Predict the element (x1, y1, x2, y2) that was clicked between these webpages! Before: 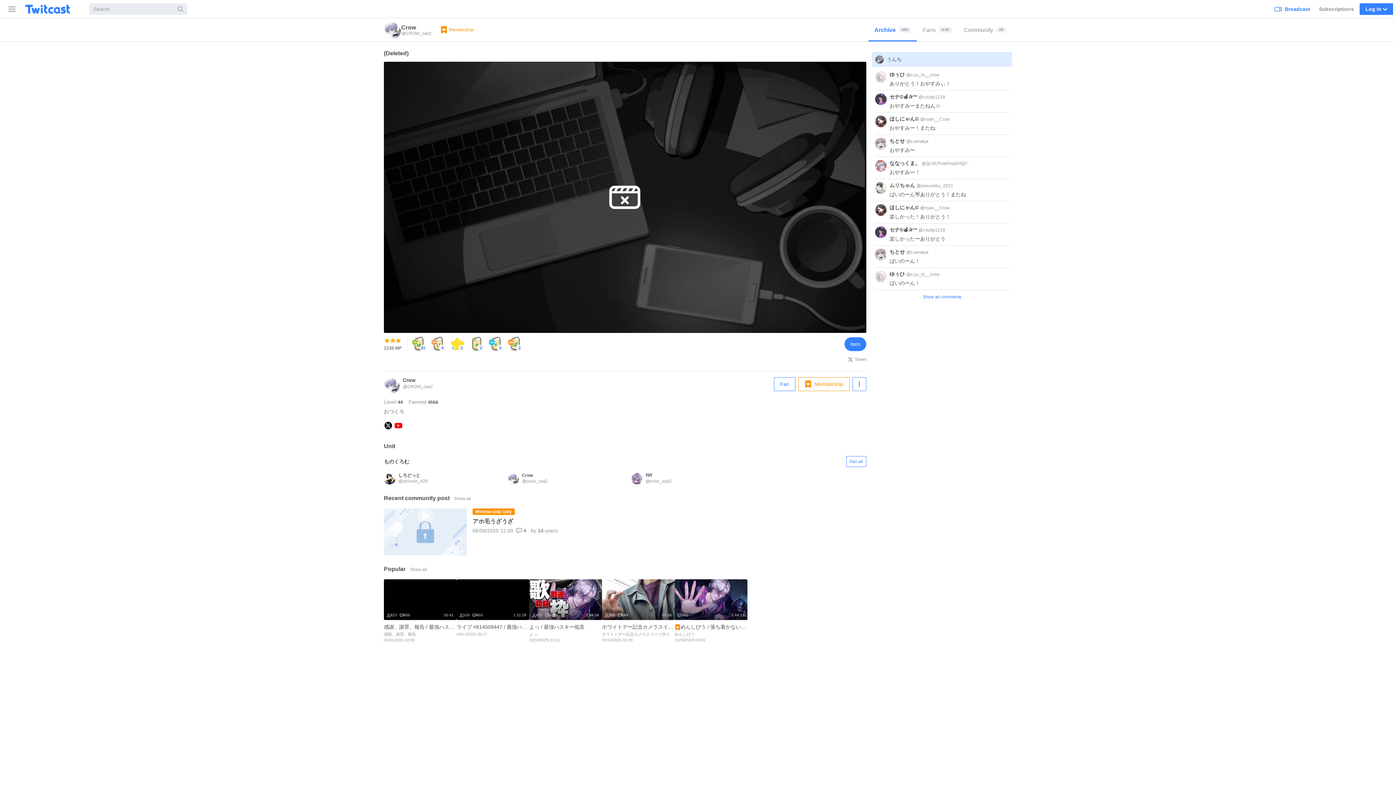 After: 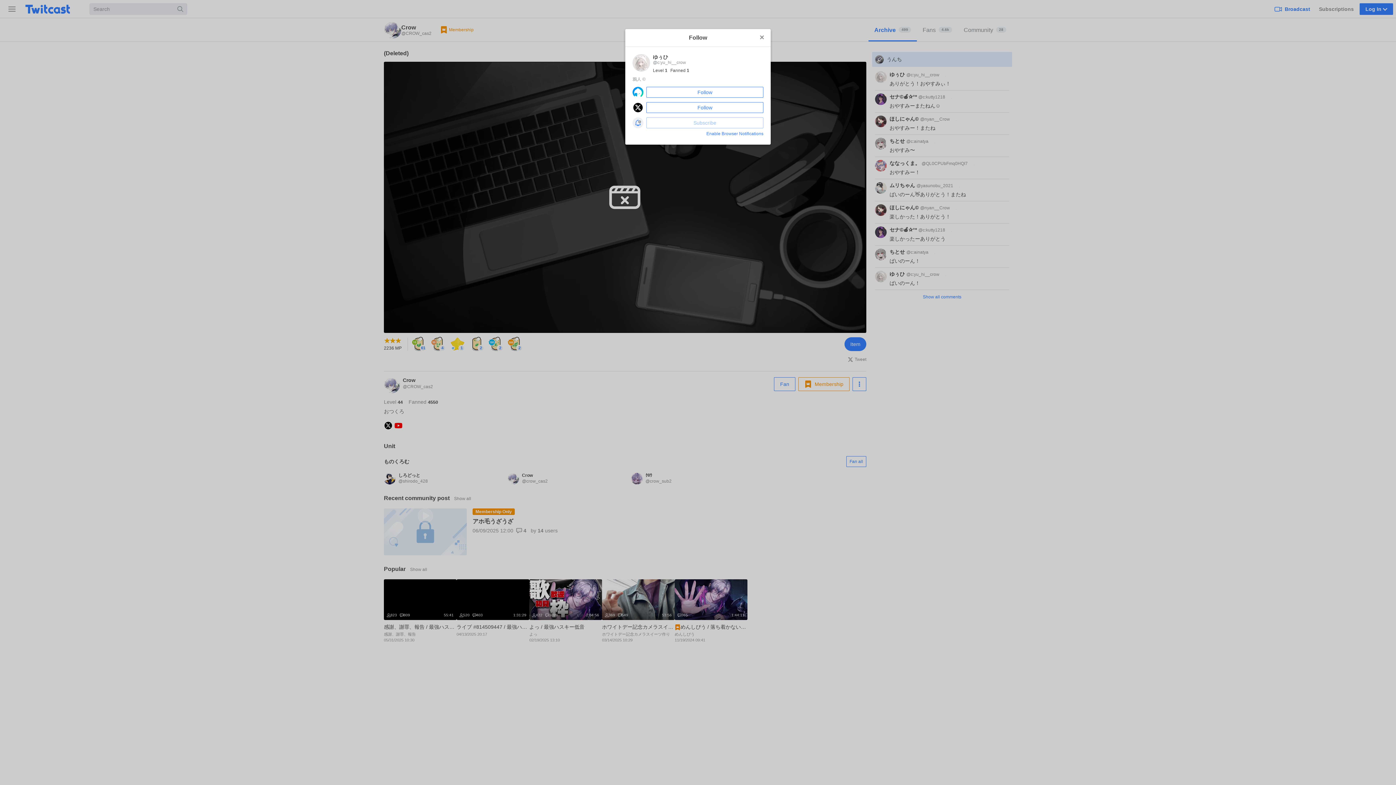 Action: bbox: (875, 273, 886, 289)